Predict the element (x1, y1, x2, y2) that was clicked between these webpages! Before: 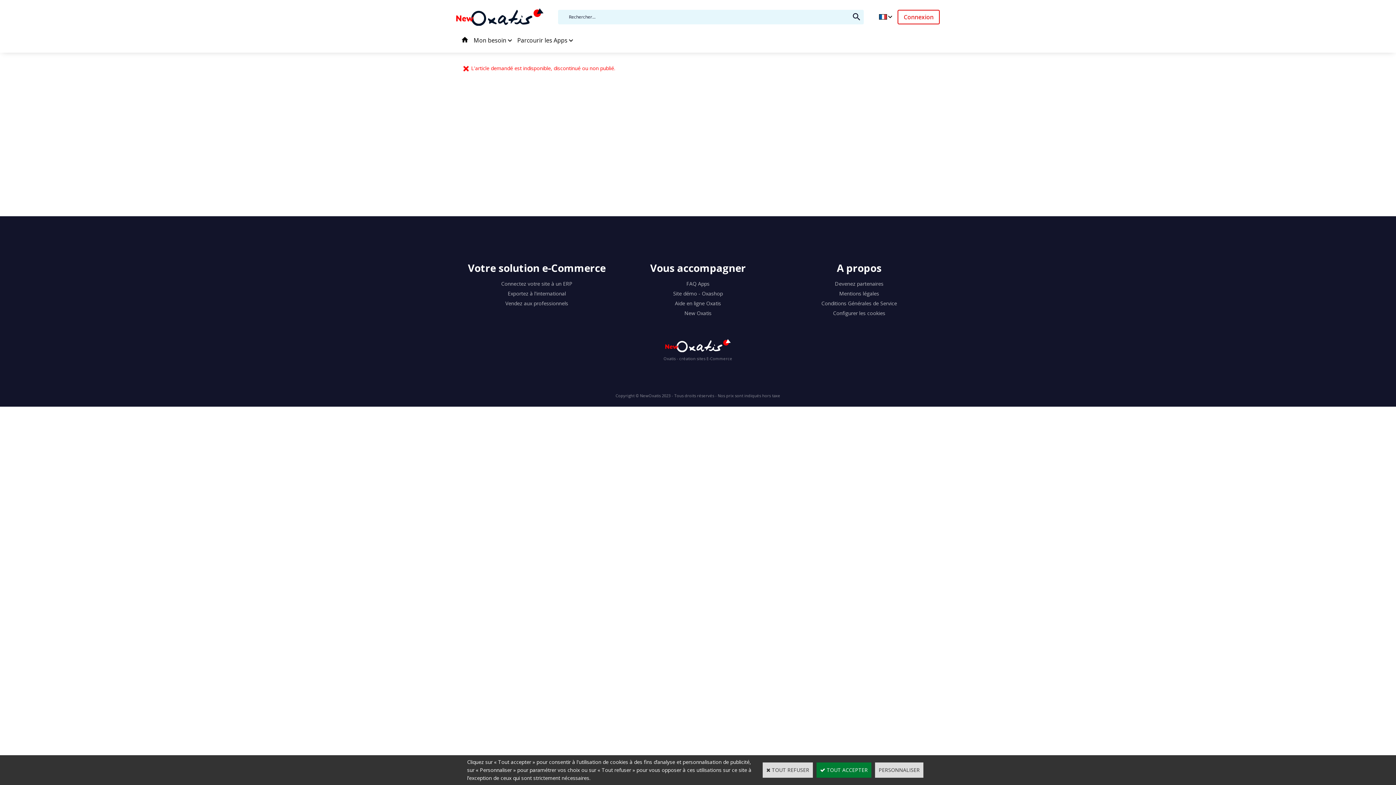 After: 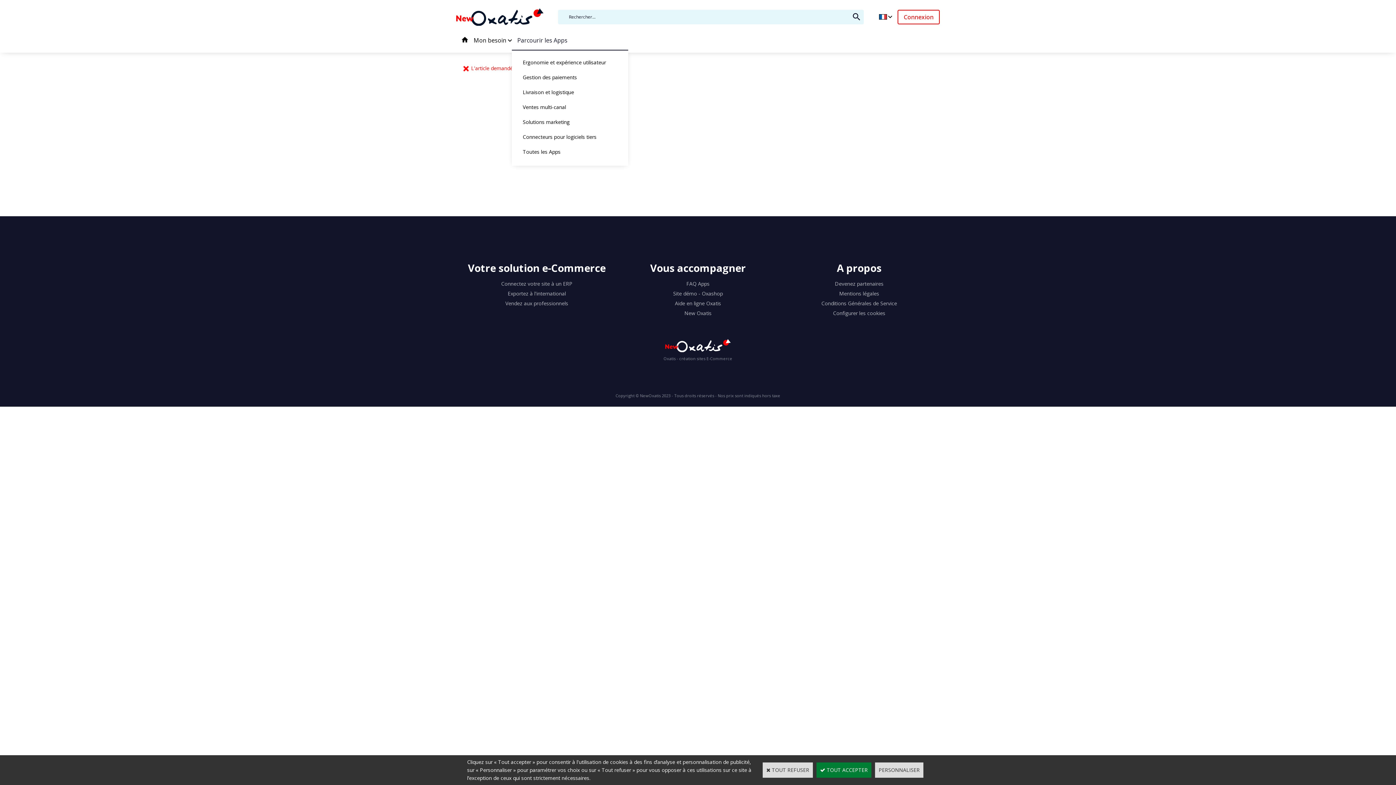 Action: label: Parcourir les Apps bbox: (512, 31, 573, 49)